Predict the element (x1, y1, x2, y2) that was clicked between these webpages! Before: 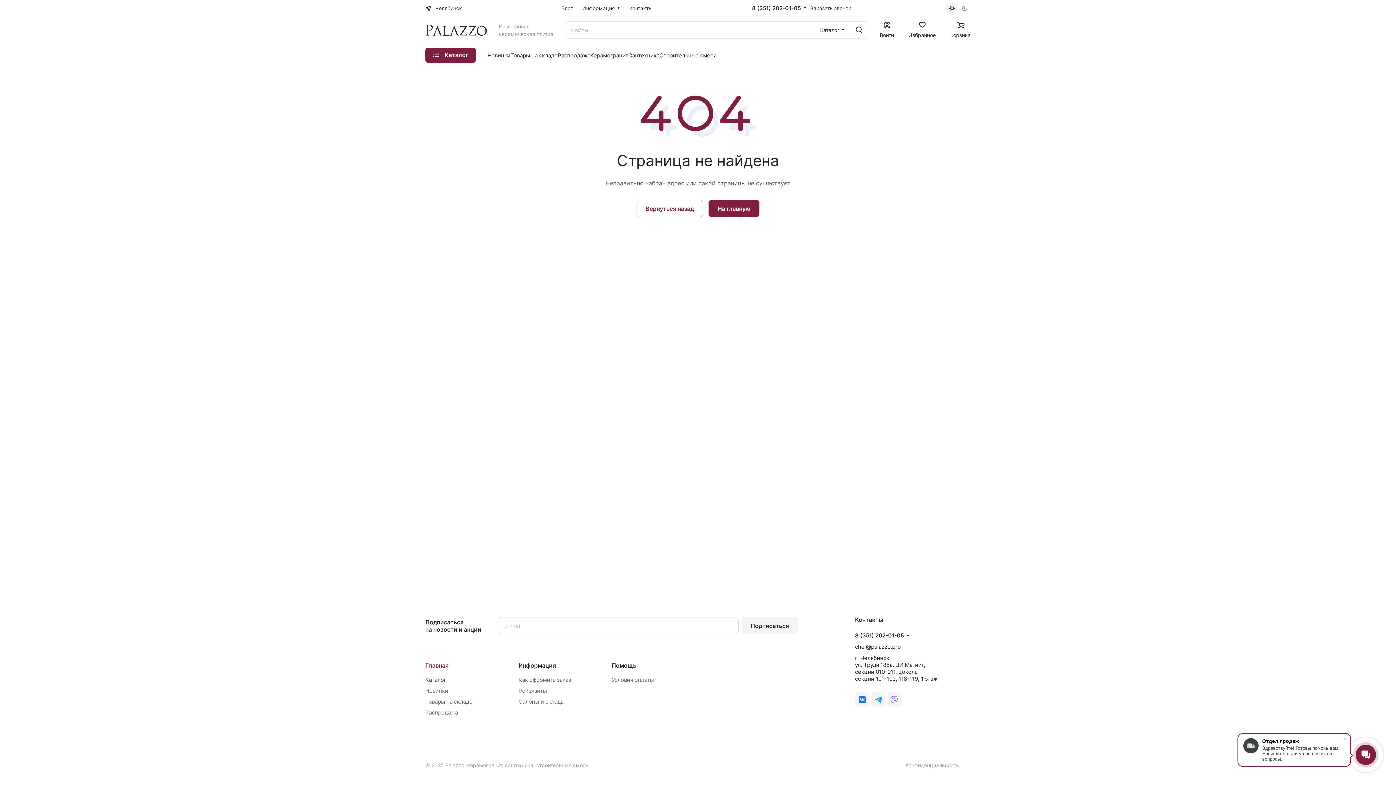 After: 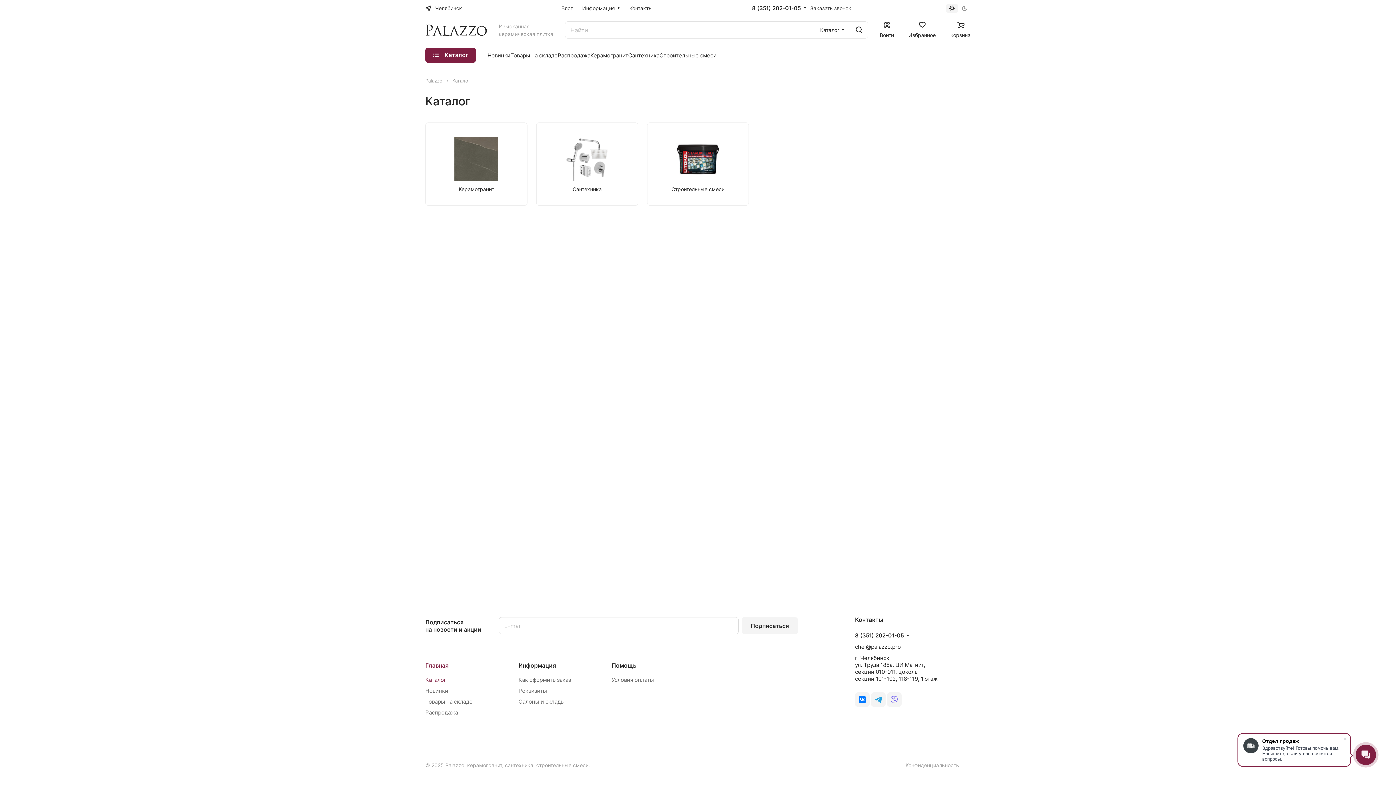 Action: label: Каталог bbox: (425, 676, 446, 683)